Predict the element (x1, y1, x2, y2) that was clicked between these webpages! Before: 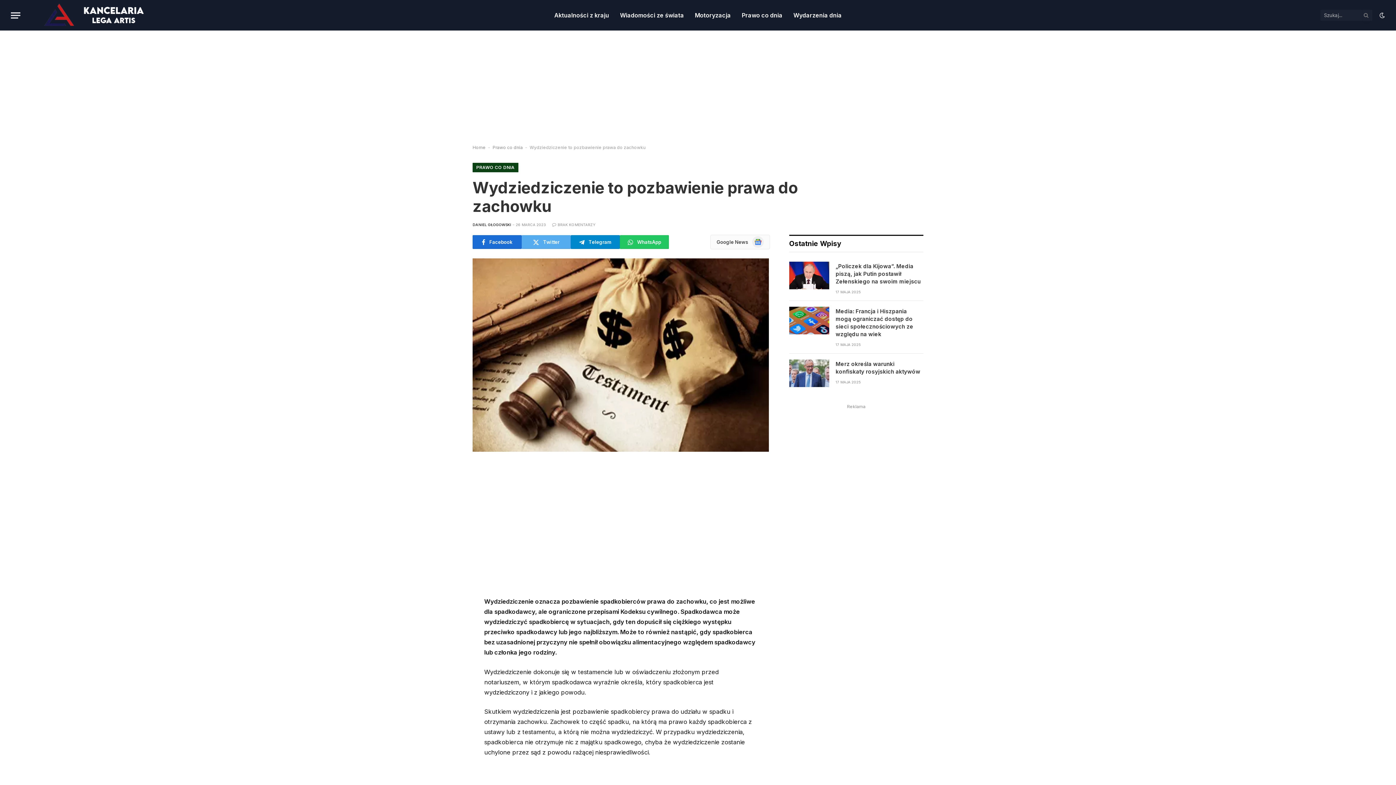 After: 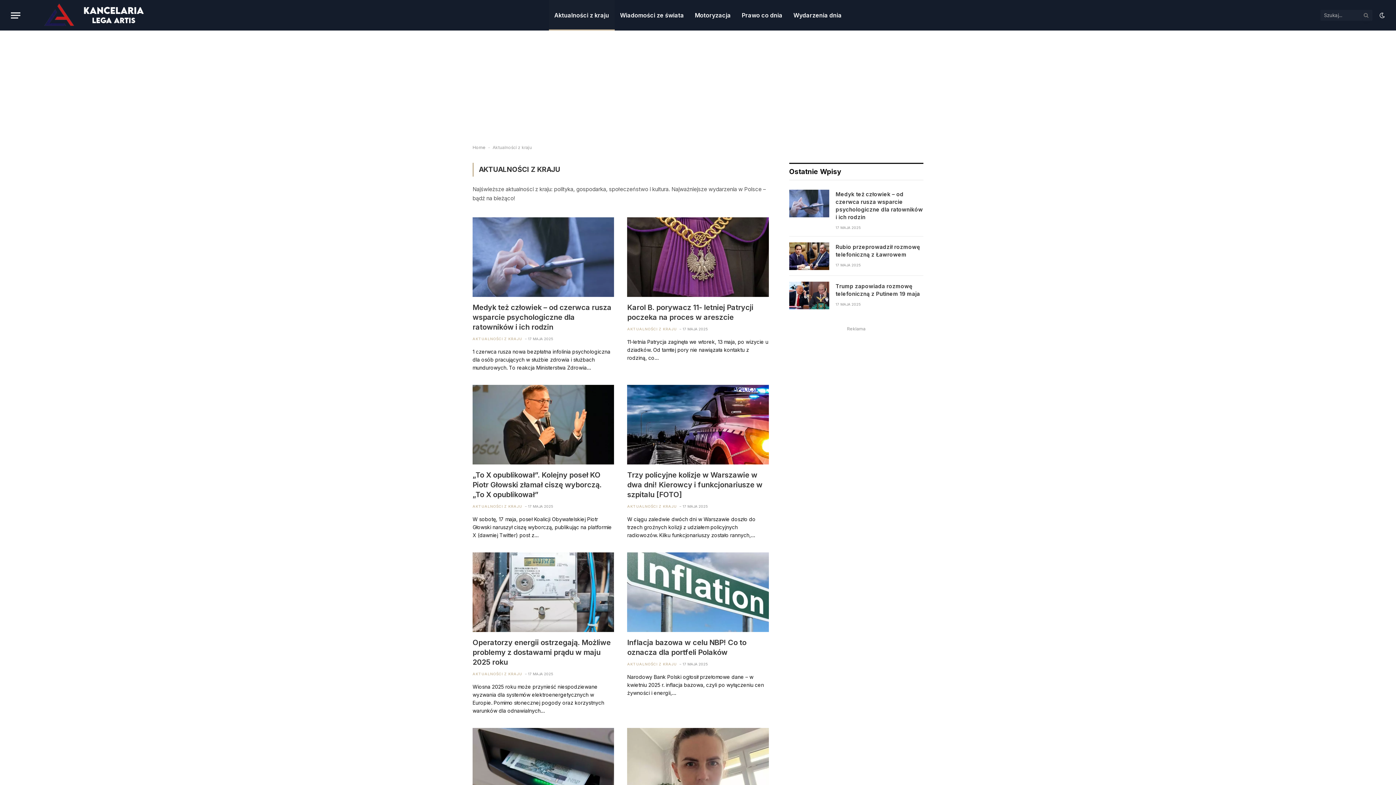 Action: label: Aktualności z kraju bbox: (548, 0, 614, 30)